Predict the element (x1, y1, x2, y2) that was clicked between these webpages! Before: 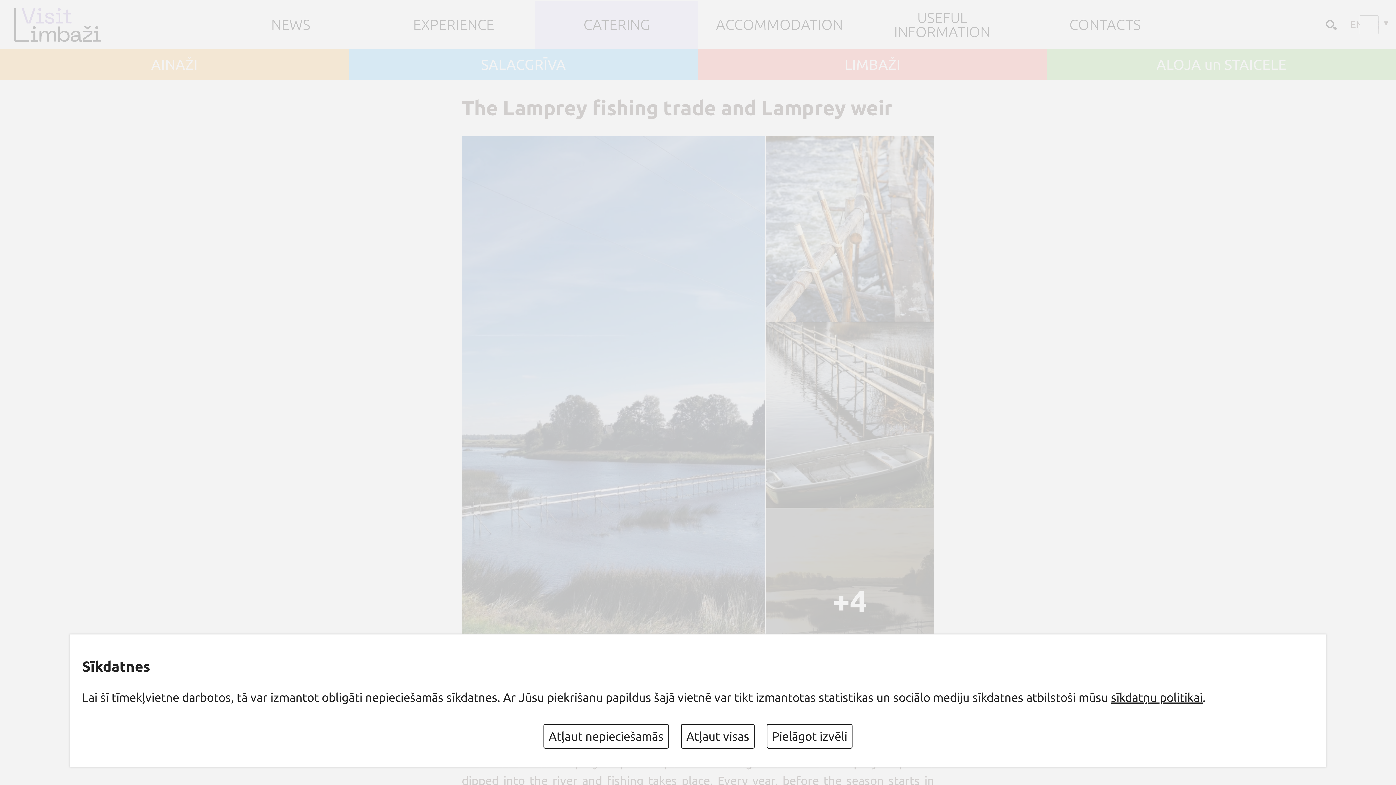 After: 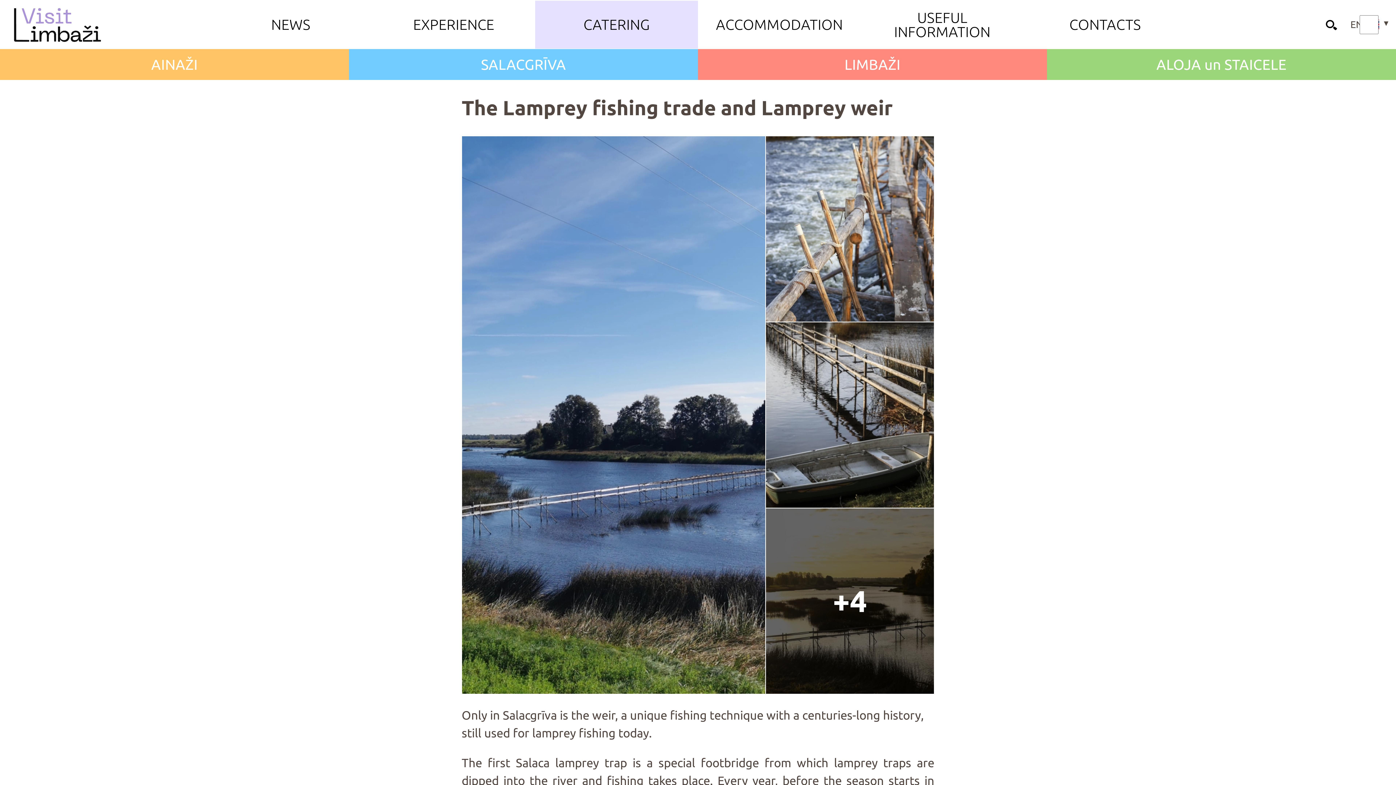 Action: bbox: (543, 724, 669, 749) label: Atļaut nepieciešamās